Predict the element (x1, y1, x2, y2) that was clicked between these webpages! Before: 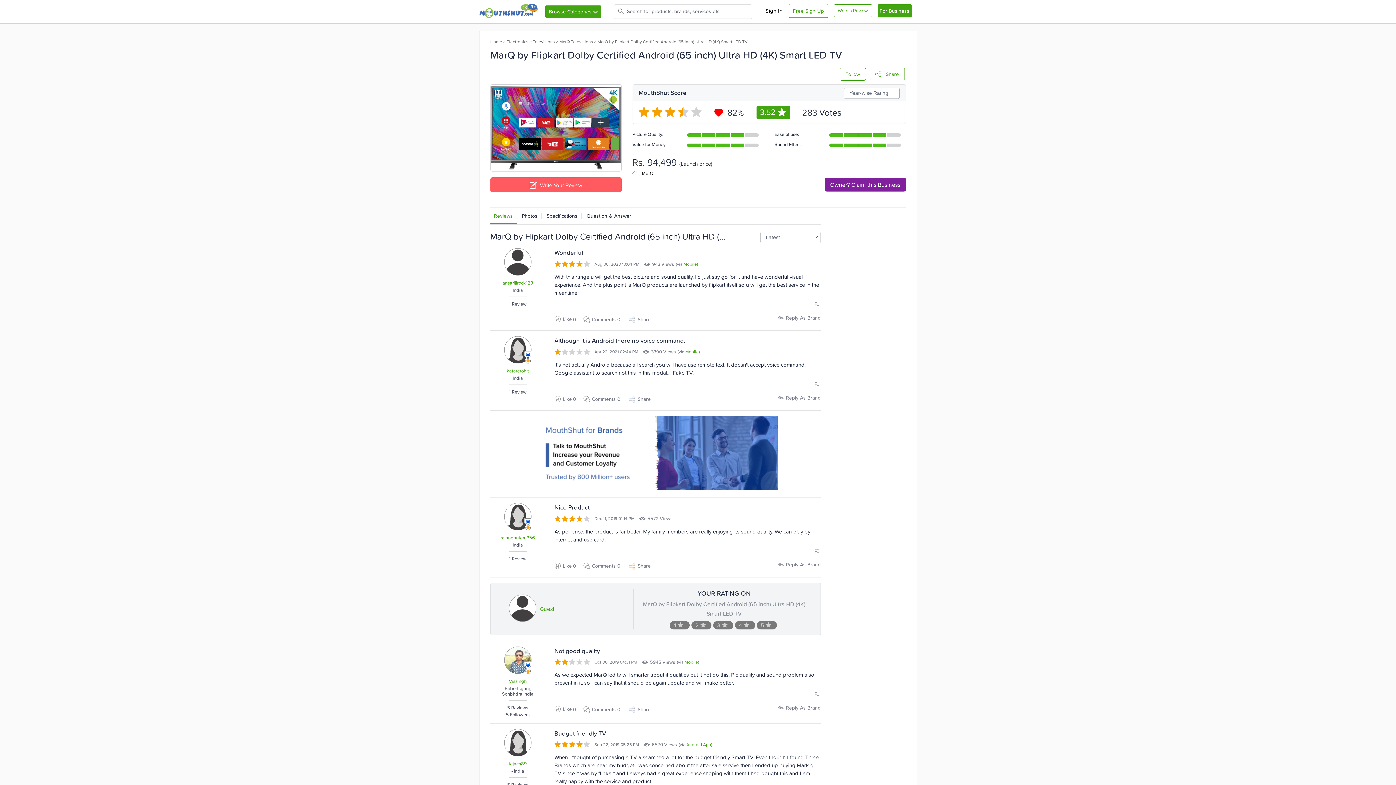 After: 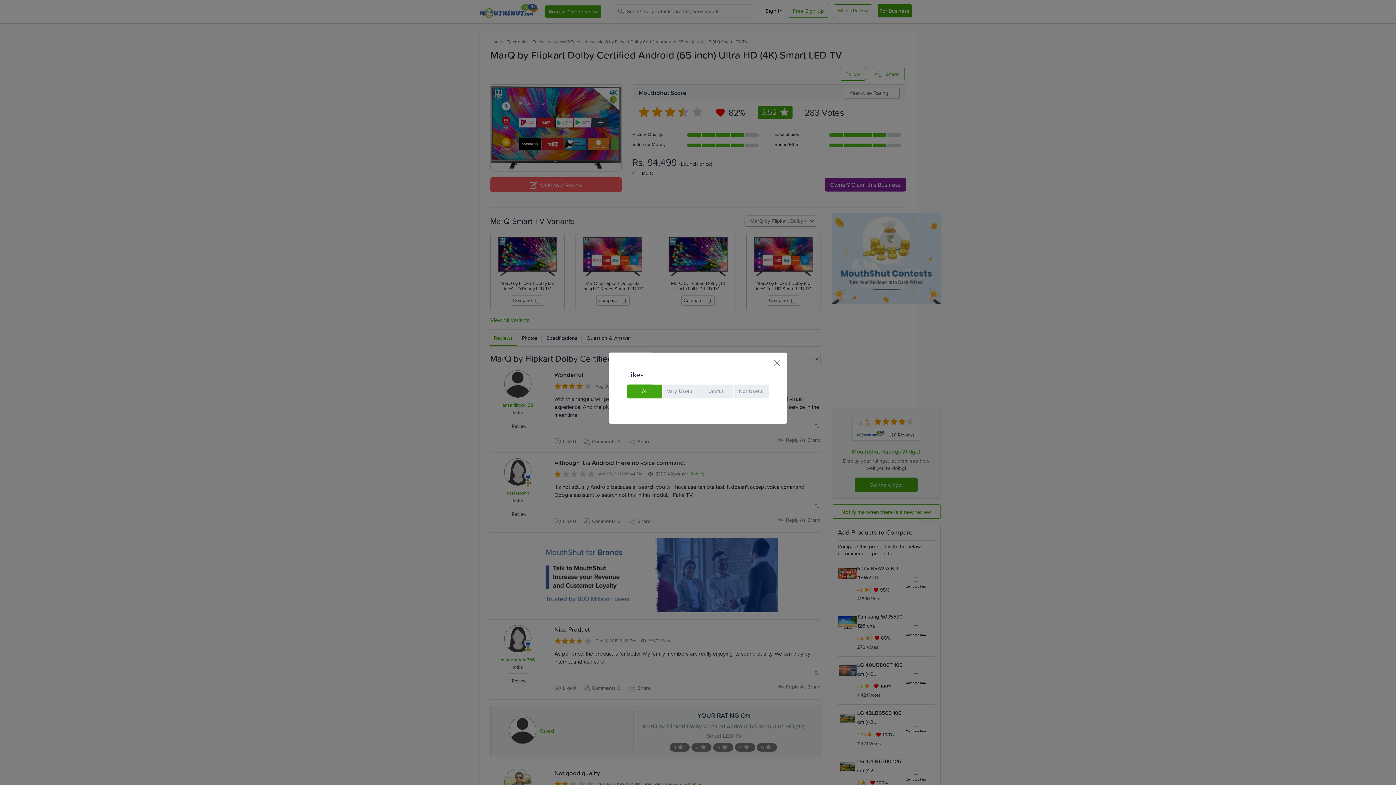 Action: label: 0 bbox: (573, 713, 576, 718)